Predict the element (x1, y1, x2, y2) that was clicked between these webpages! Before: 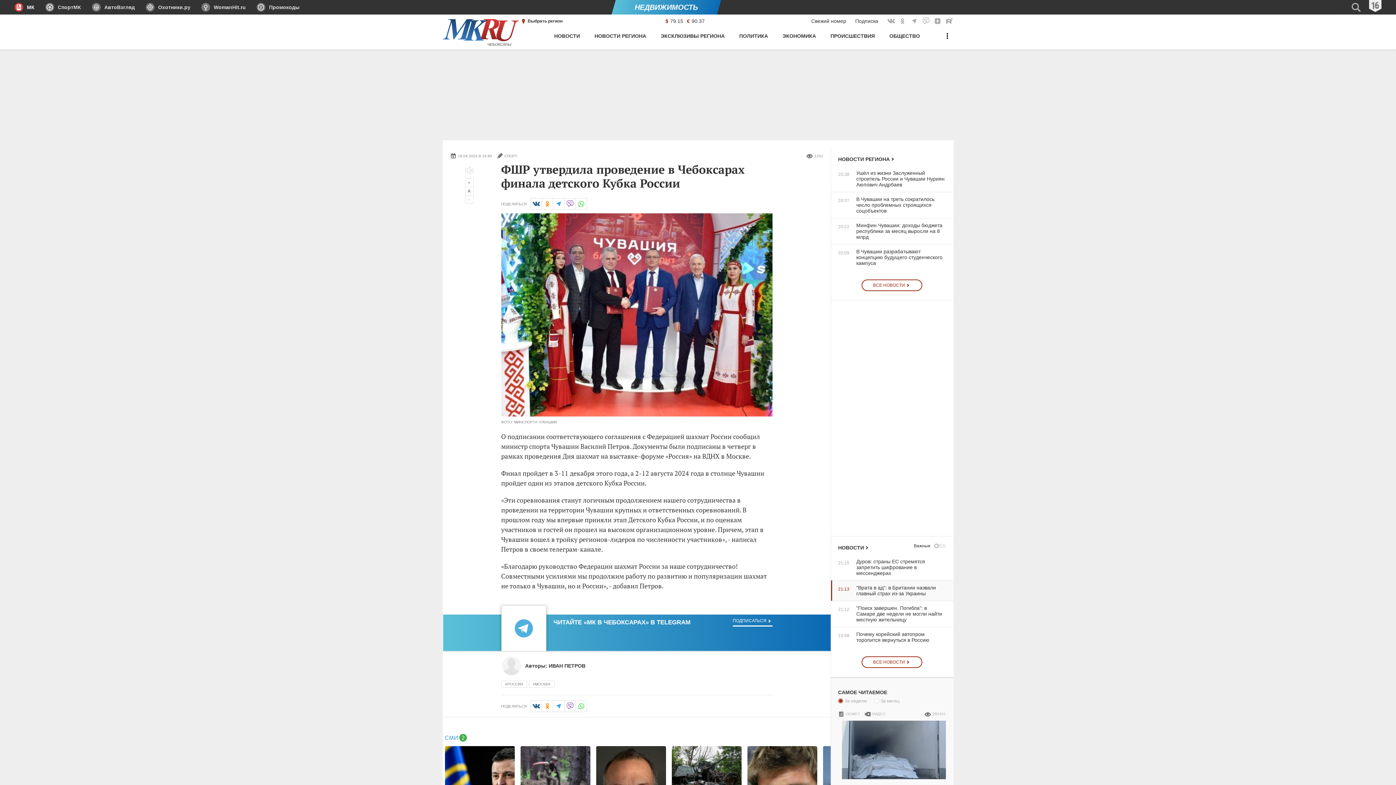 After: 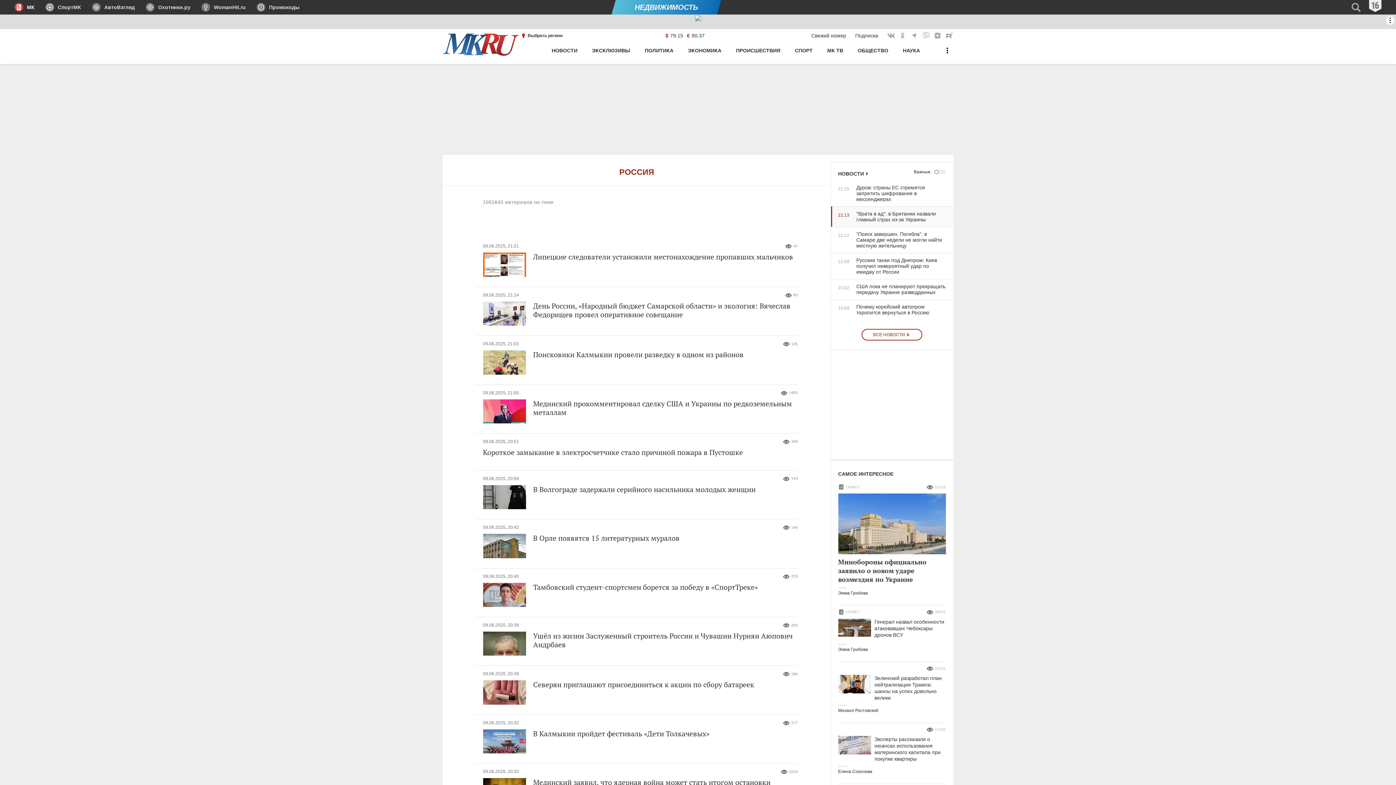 Action: bbox: (501, 681, 527, 688) label: Россия